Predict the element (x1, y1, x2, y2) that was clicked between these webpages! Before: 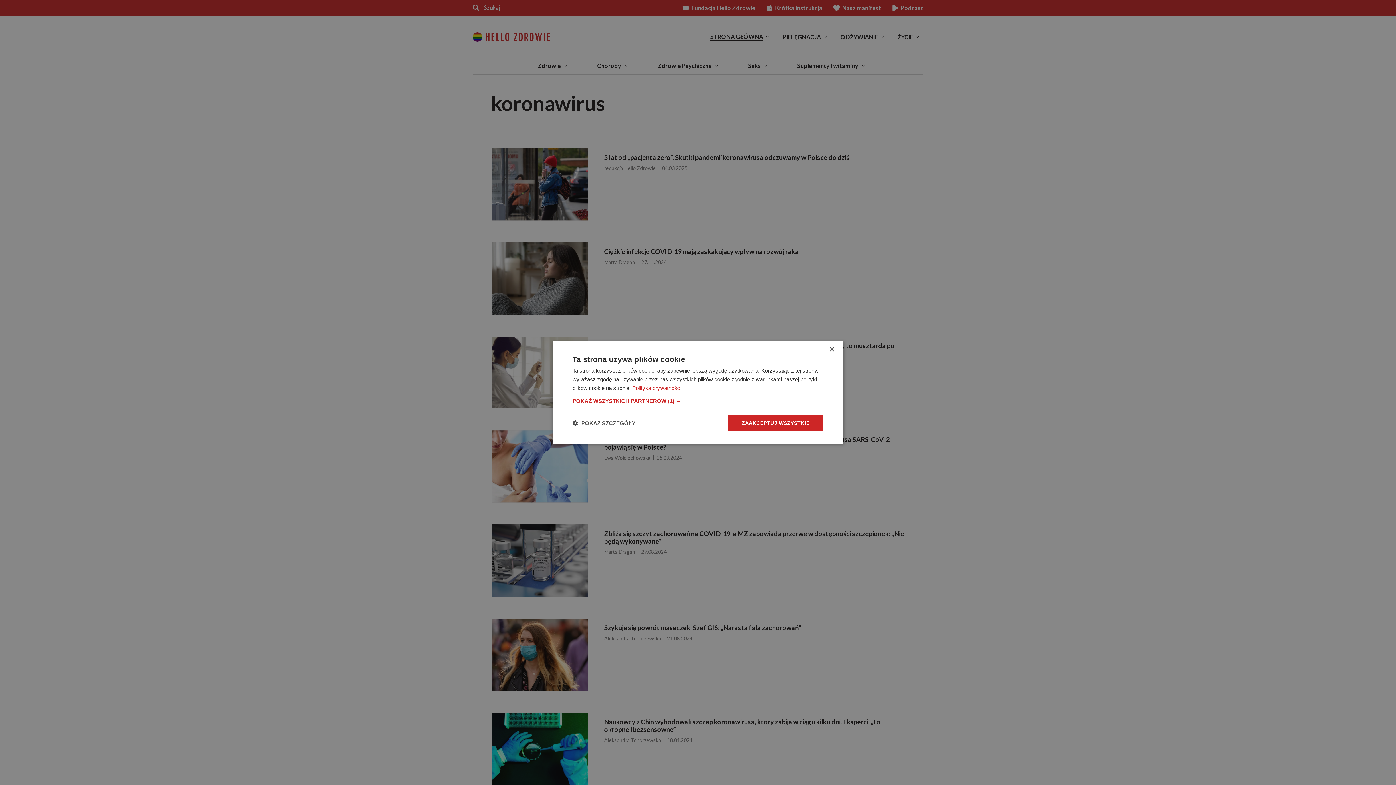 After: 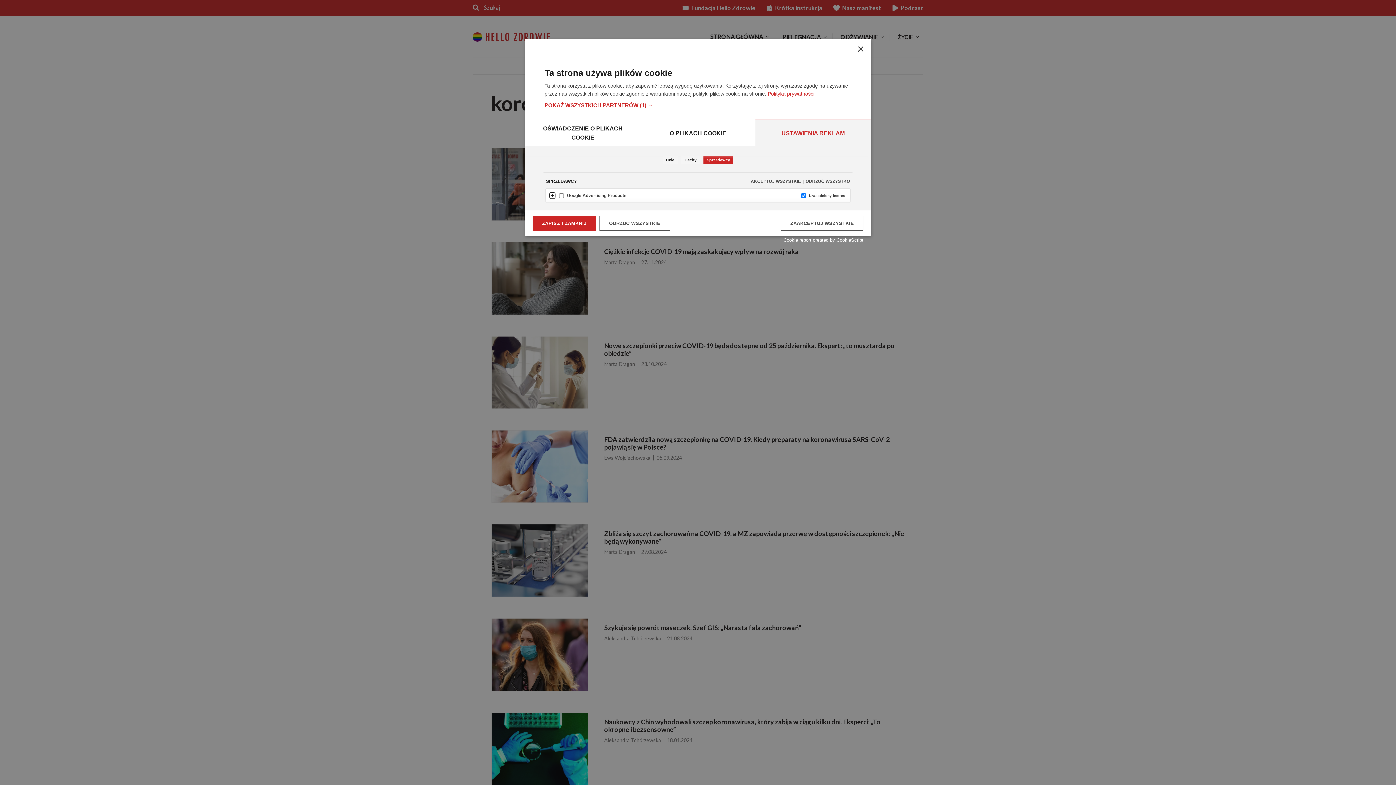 Action: bbox: (572, 398, 823, 404) label: POKAŻ WSZYSTKICH PARTNERÓW (1) →